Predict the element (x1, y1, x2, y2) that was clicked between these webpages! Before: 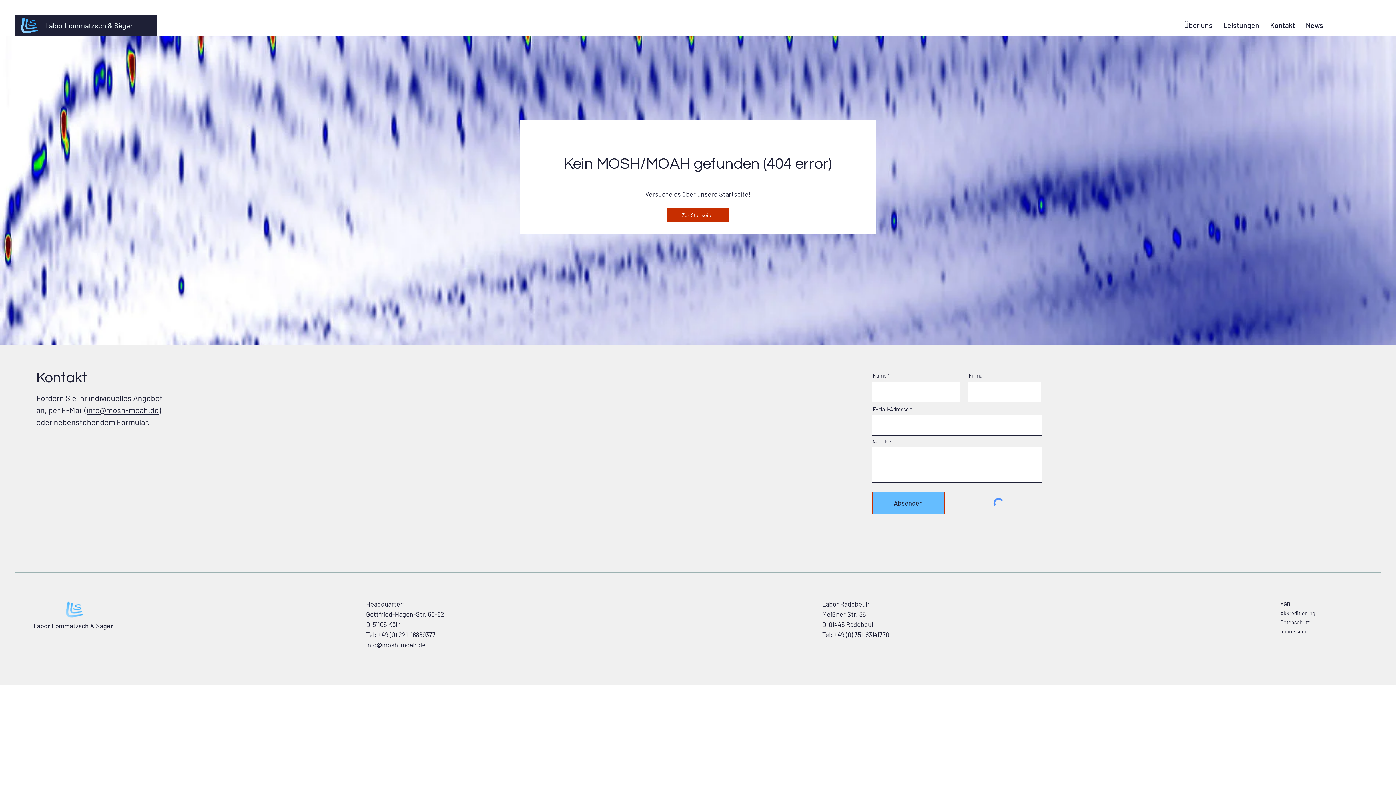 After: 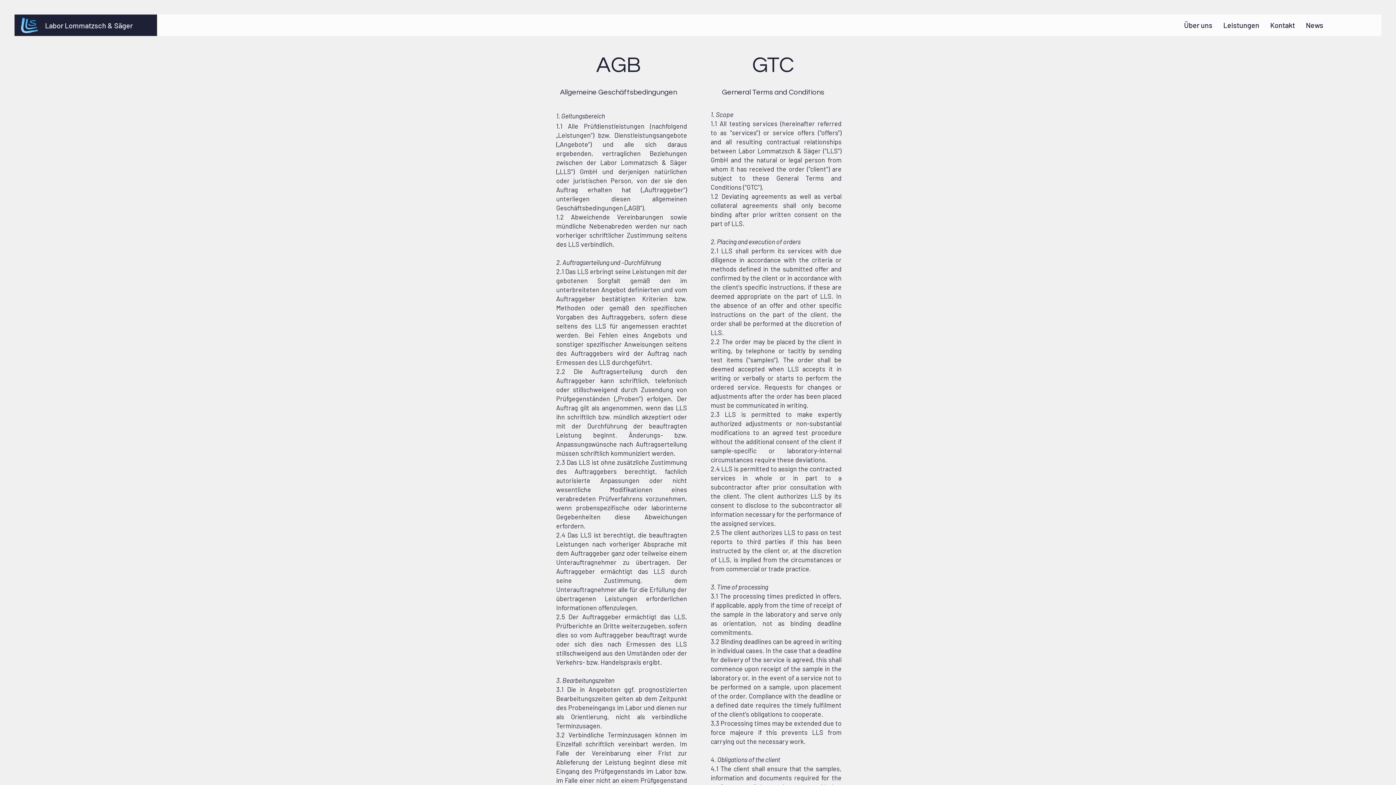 Action: bbox: (1280, 601, 1290, 607) label: AGB